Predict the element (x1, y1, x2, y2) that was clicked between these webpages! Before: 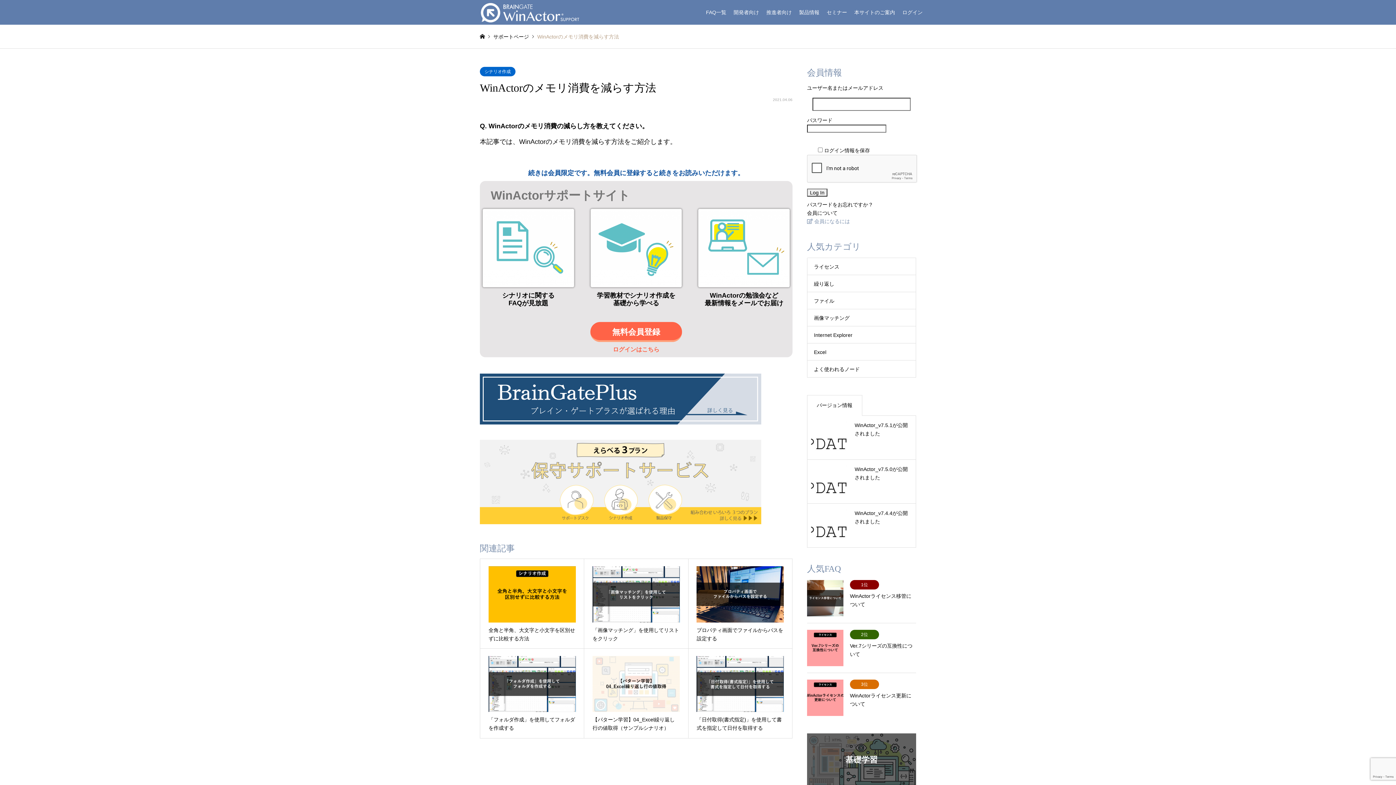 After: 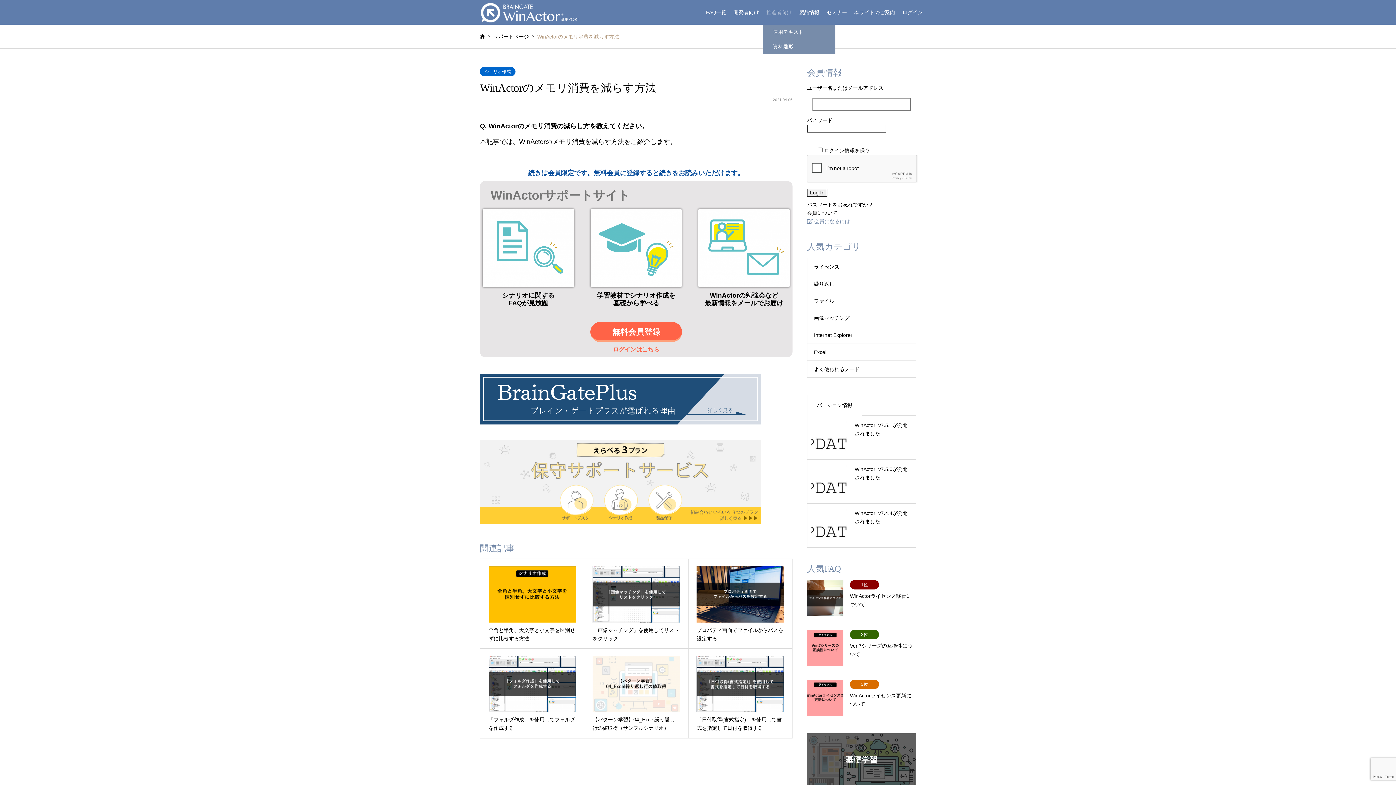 Action: label: 推進者向け bbox: (762, 0, 795, 24)